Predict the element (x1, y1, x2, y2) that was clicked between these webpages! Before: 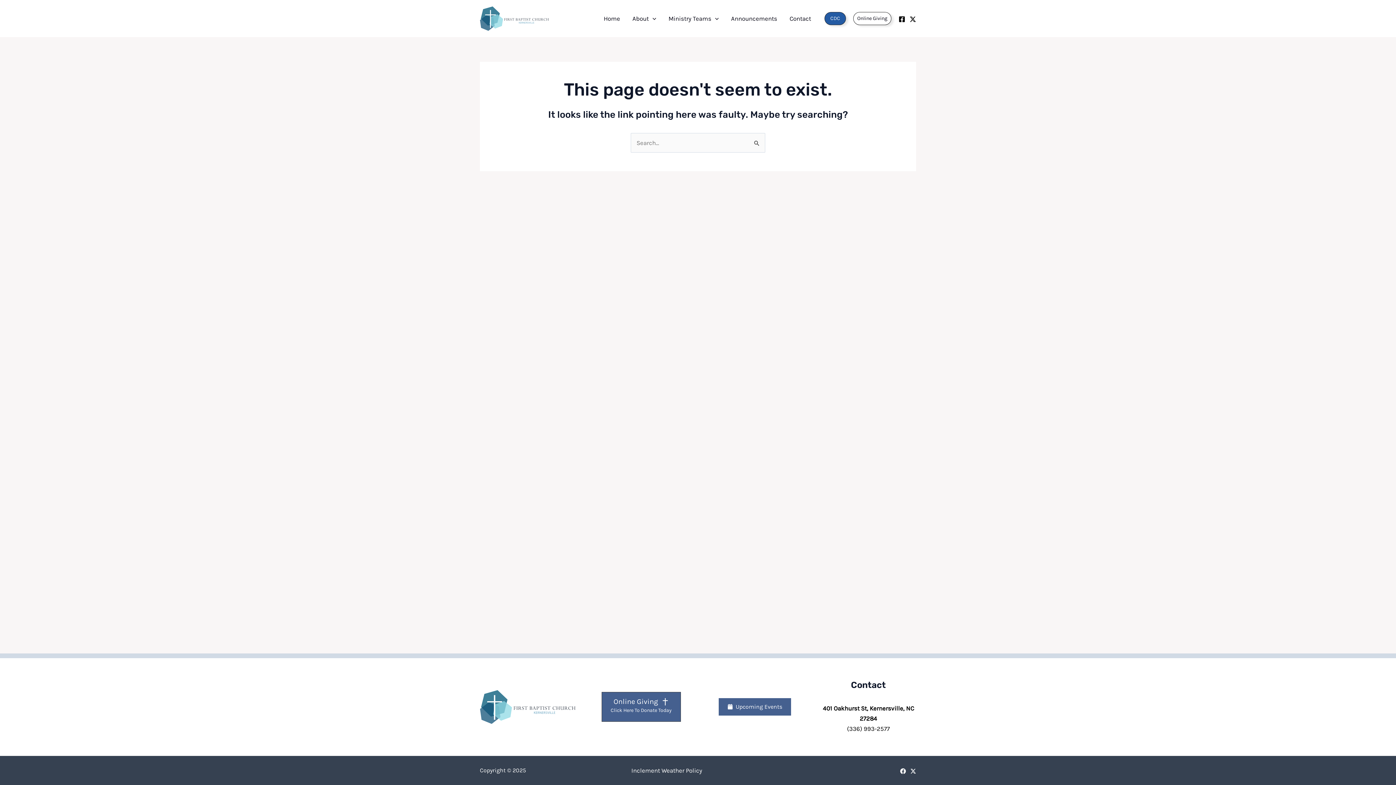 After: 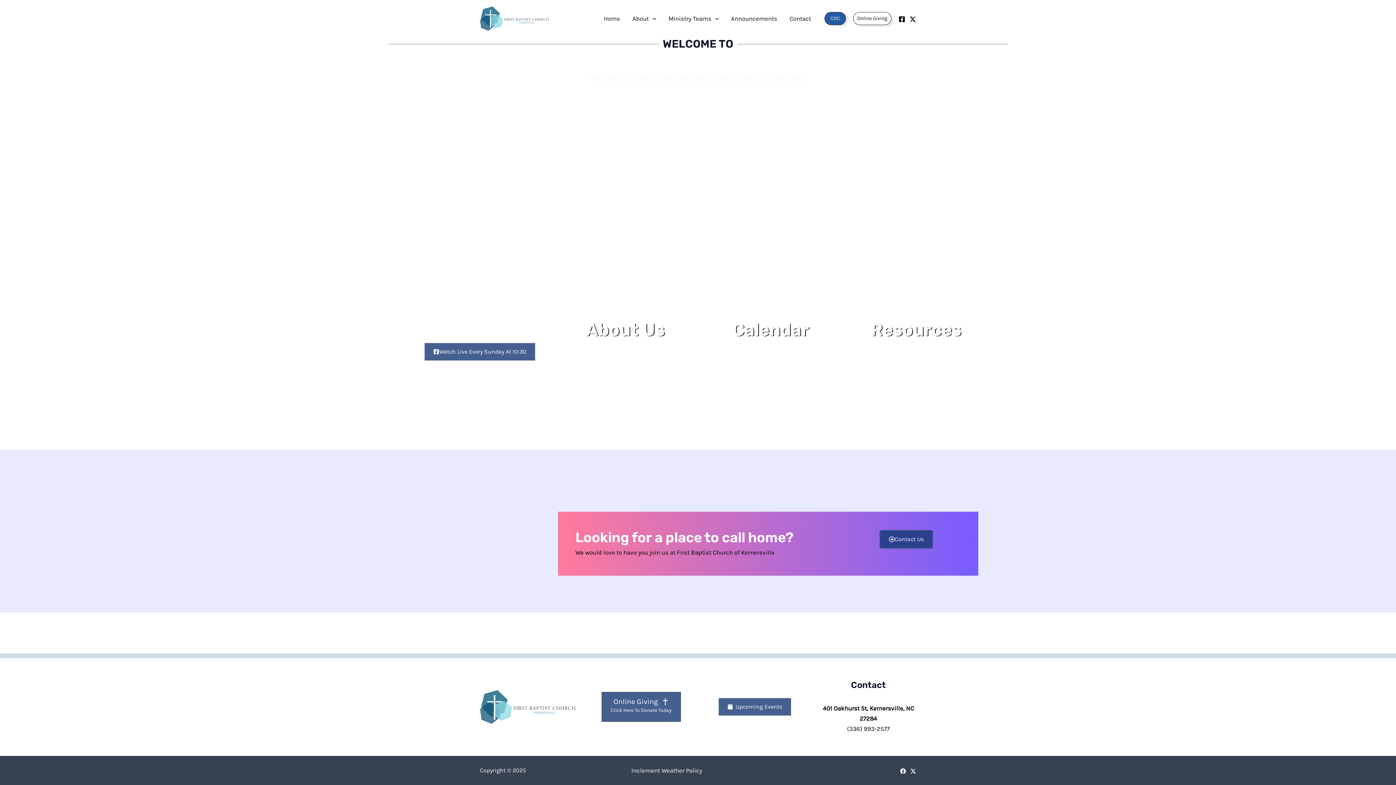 Action: bbox: (480, 14, 549, 21)